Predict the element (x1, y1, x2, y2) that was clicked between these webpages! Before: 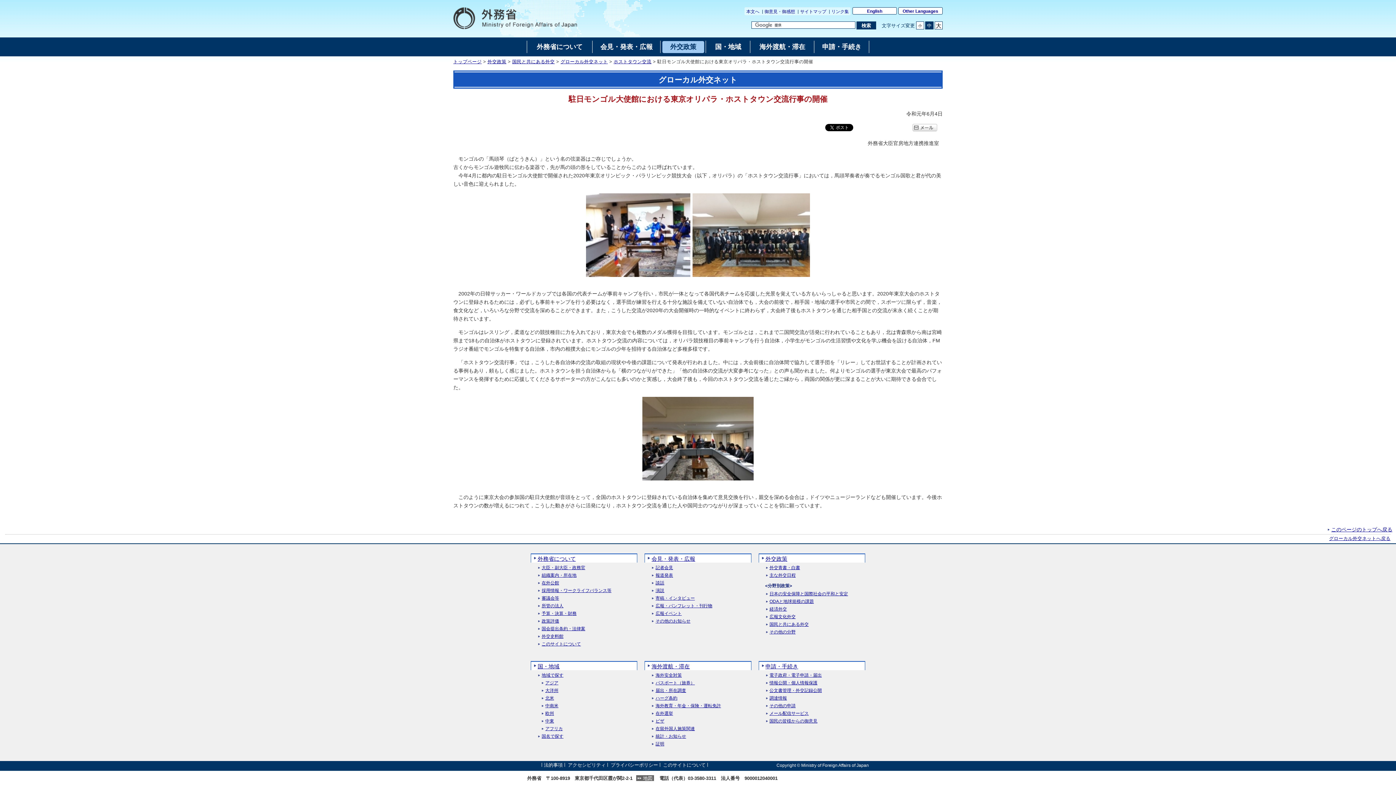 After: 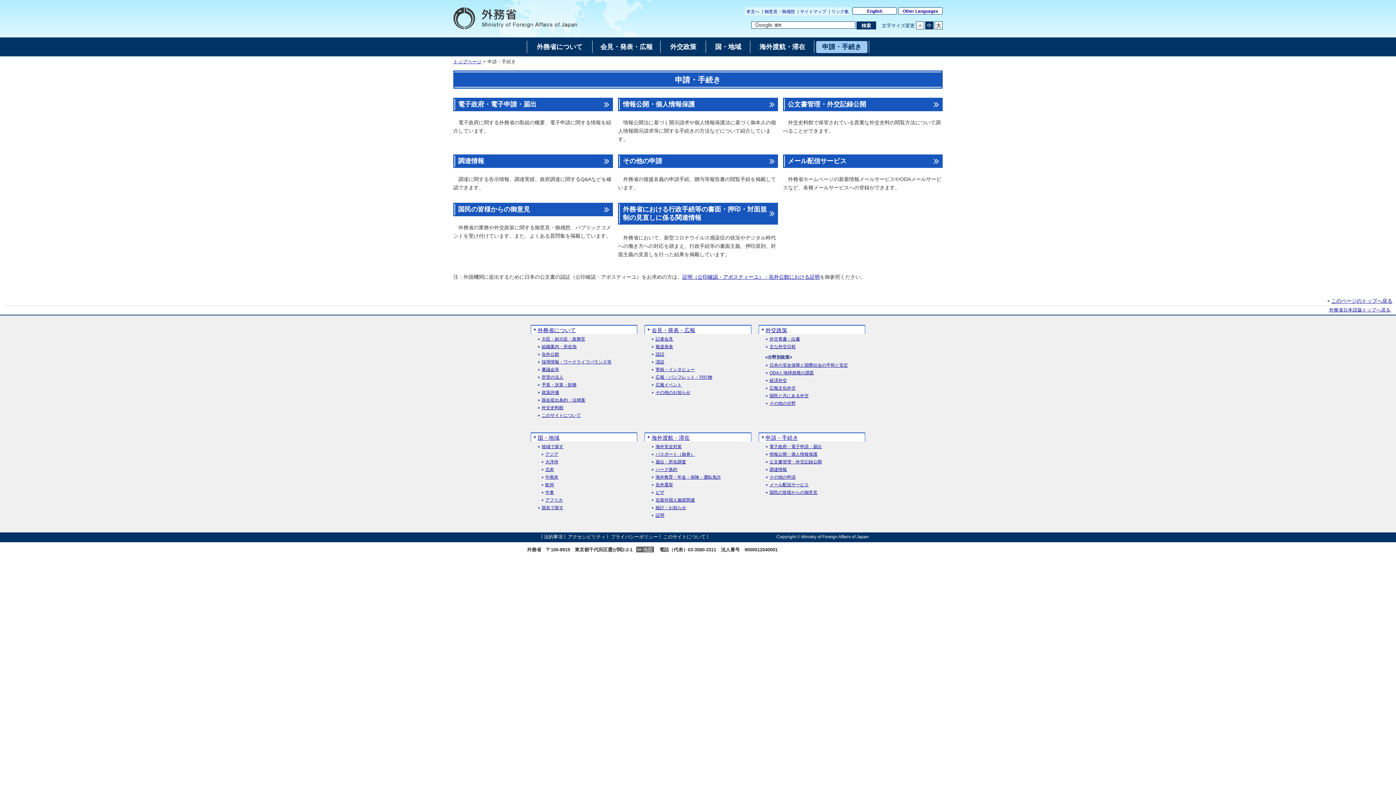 Action: bbox: (816, 40, 867, 52) label: 申請・手続き